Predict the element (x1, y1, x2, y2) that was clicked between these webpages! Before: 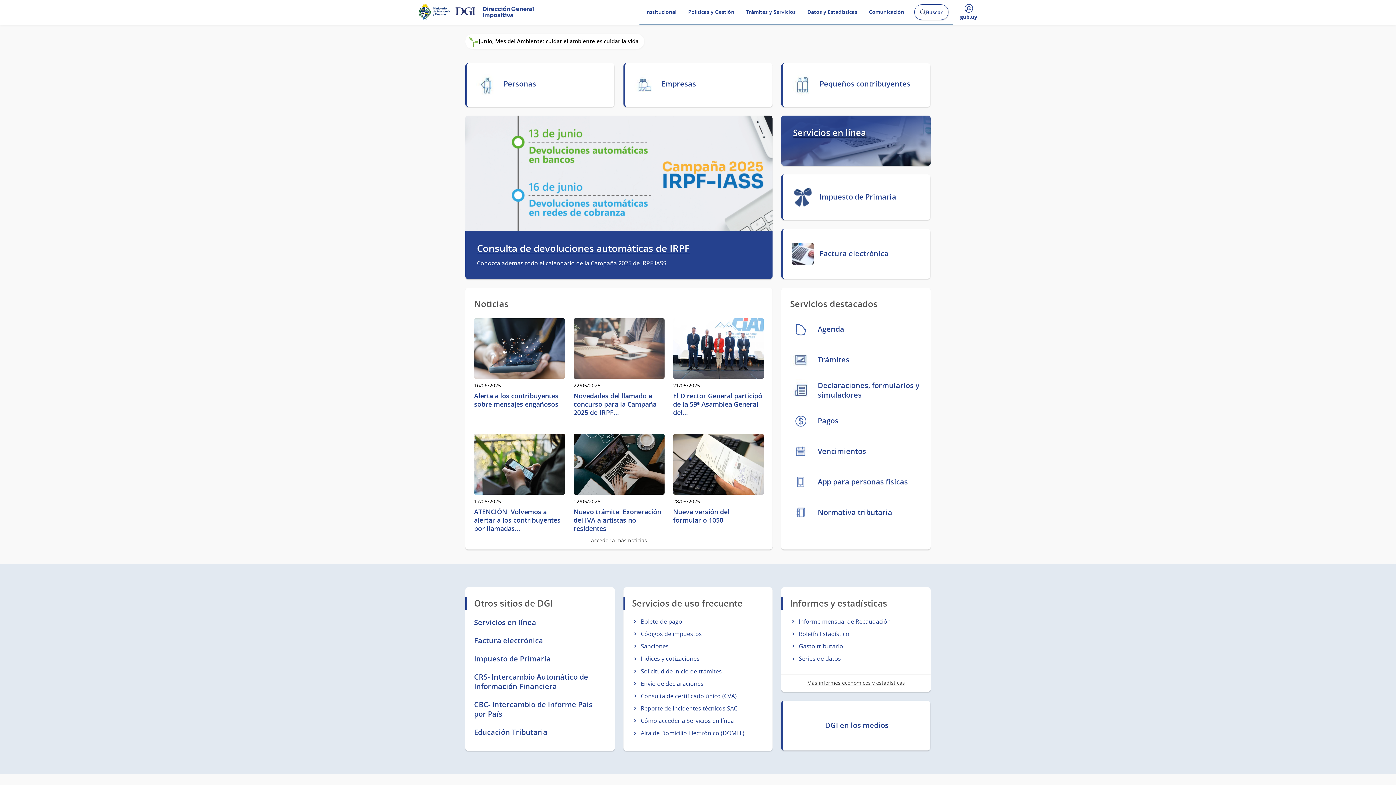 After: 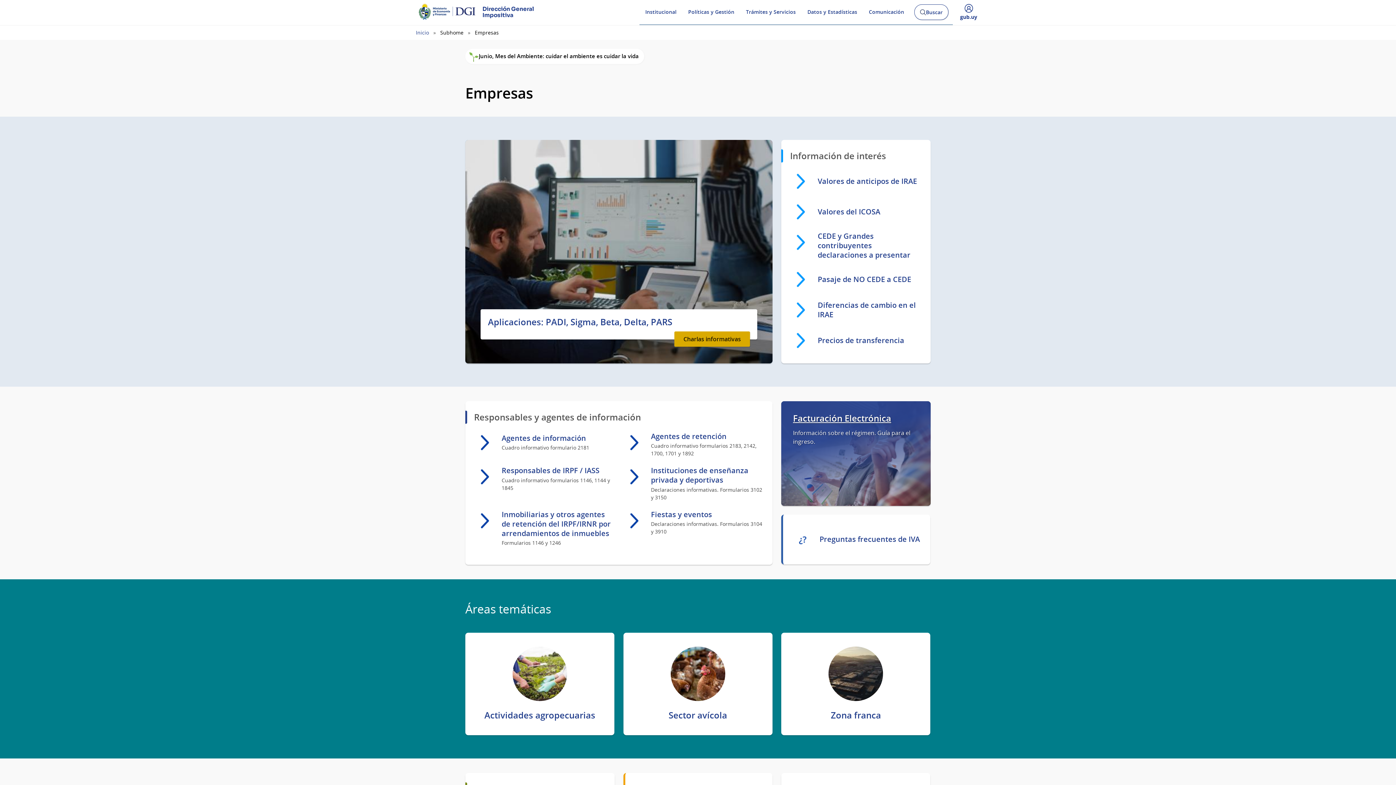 Action: bbox: (623, 63, 772, 106) label: 	
Empresas
	